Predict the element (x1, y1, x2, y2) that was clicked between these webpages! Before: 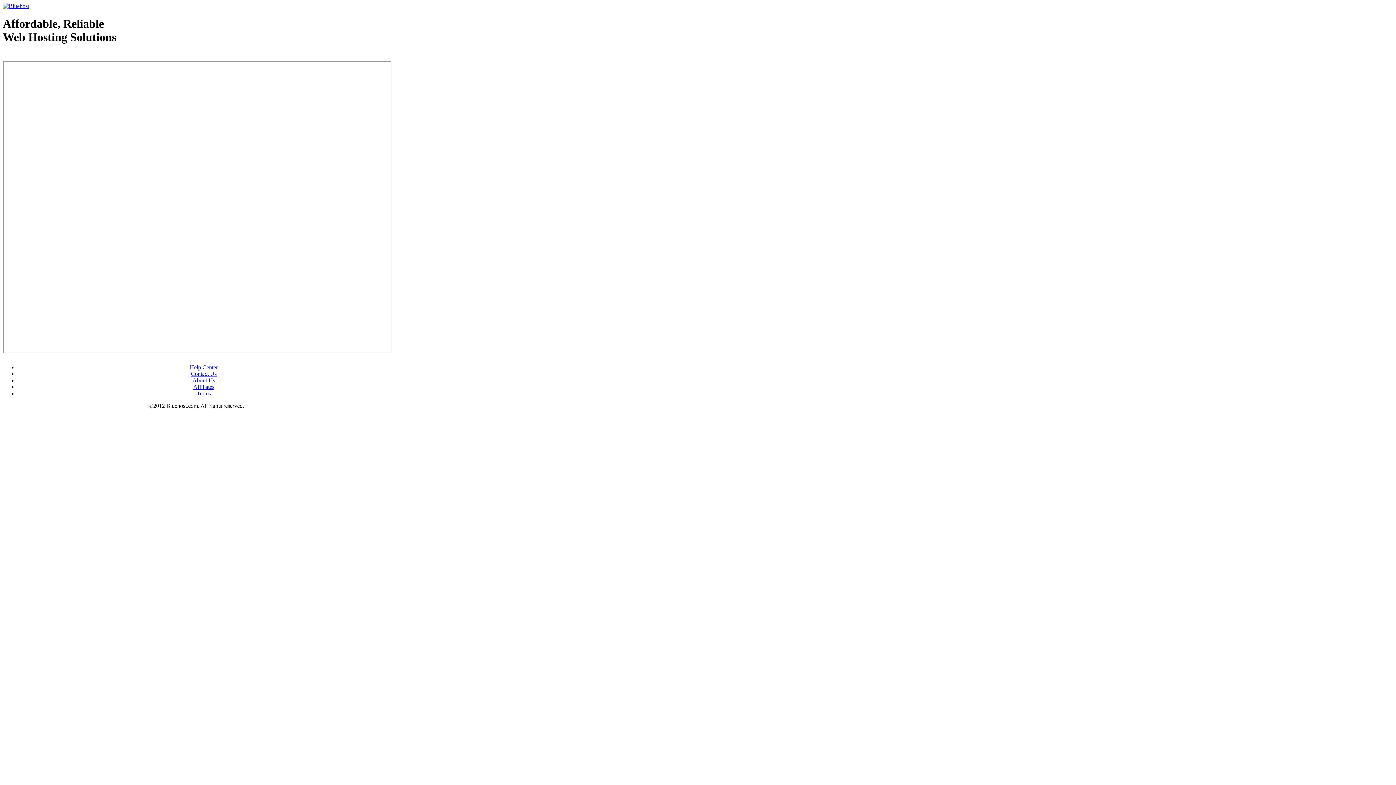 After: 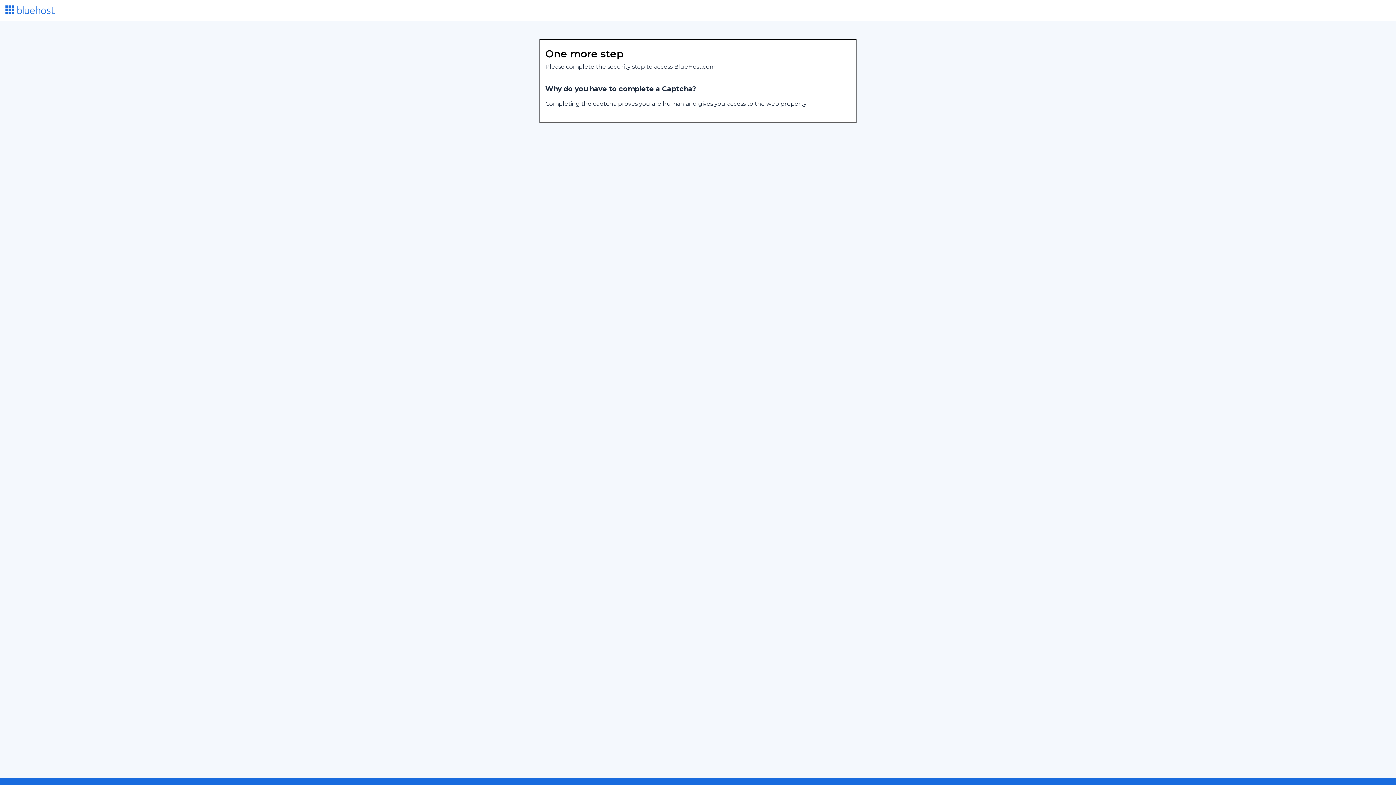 Action: bbox: (189, 364, 217, 370) label: Help Center